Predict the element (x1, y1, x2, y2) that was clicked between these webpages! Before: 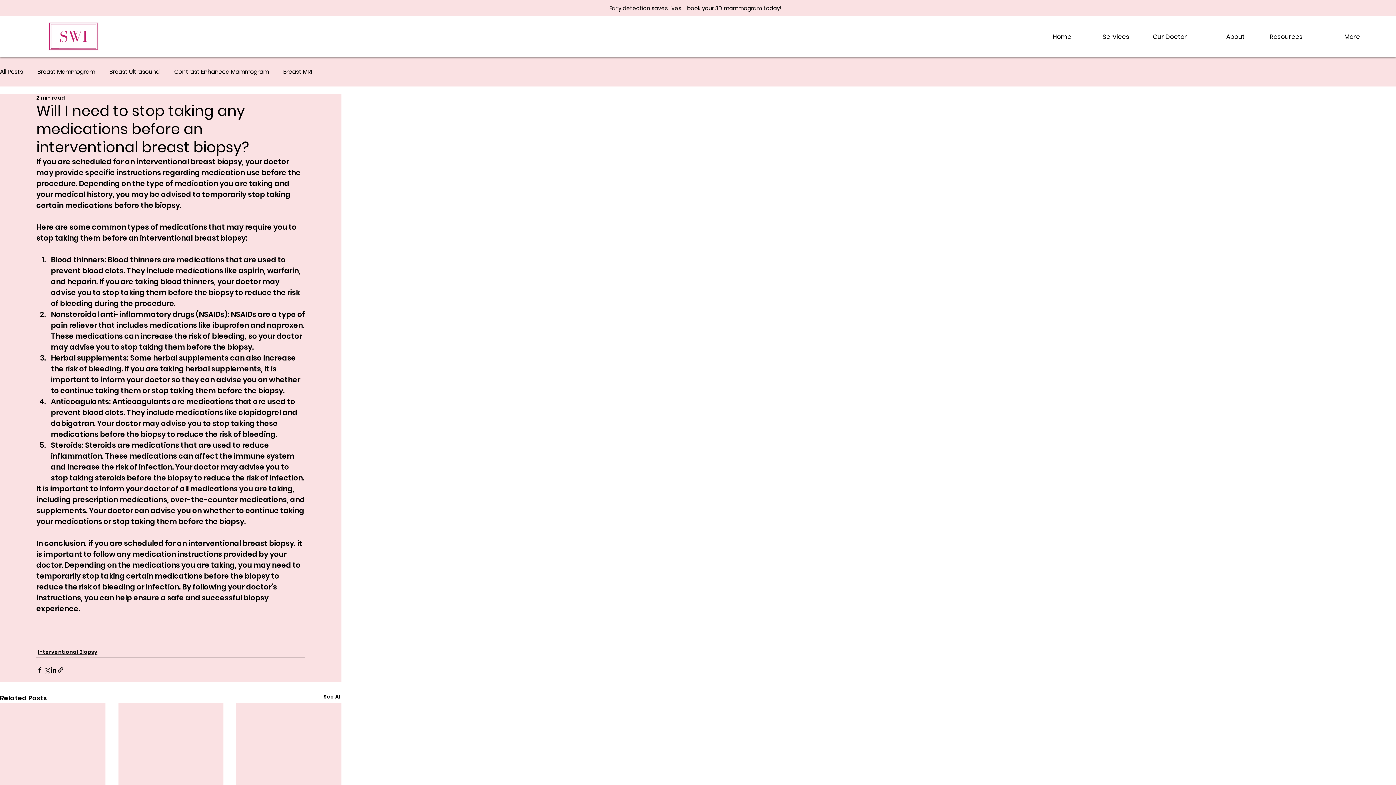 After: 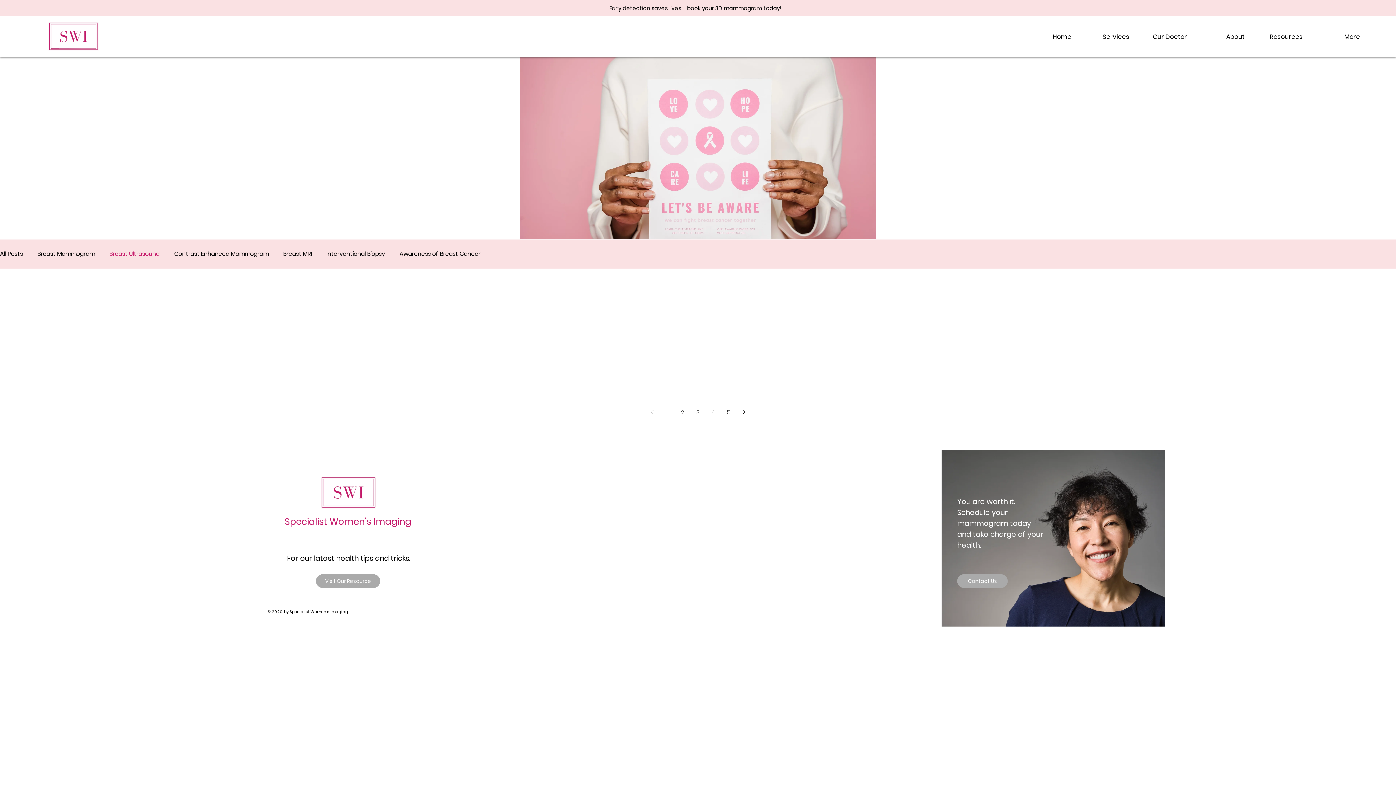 Action: label: Breast Ultrasound bbox: (109, 68, 159, 75)